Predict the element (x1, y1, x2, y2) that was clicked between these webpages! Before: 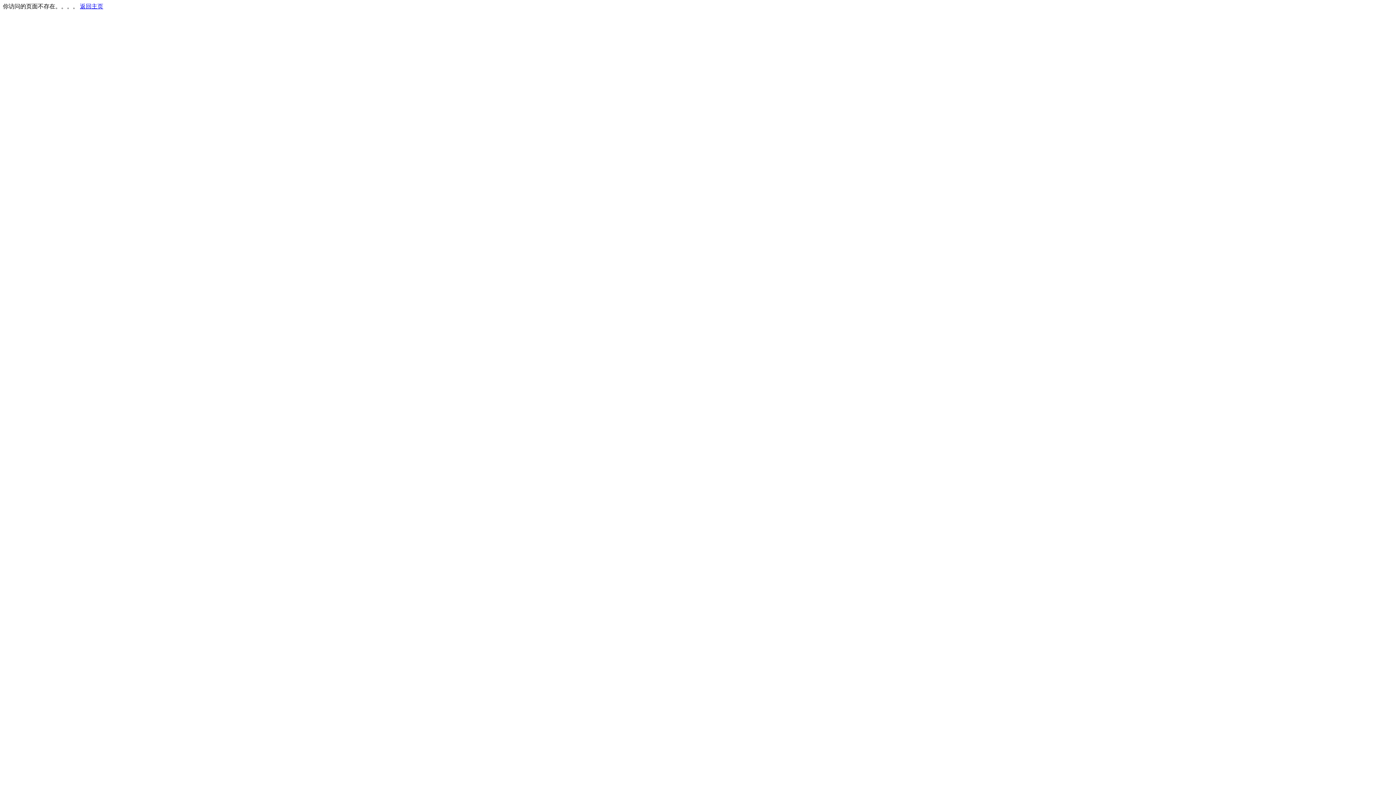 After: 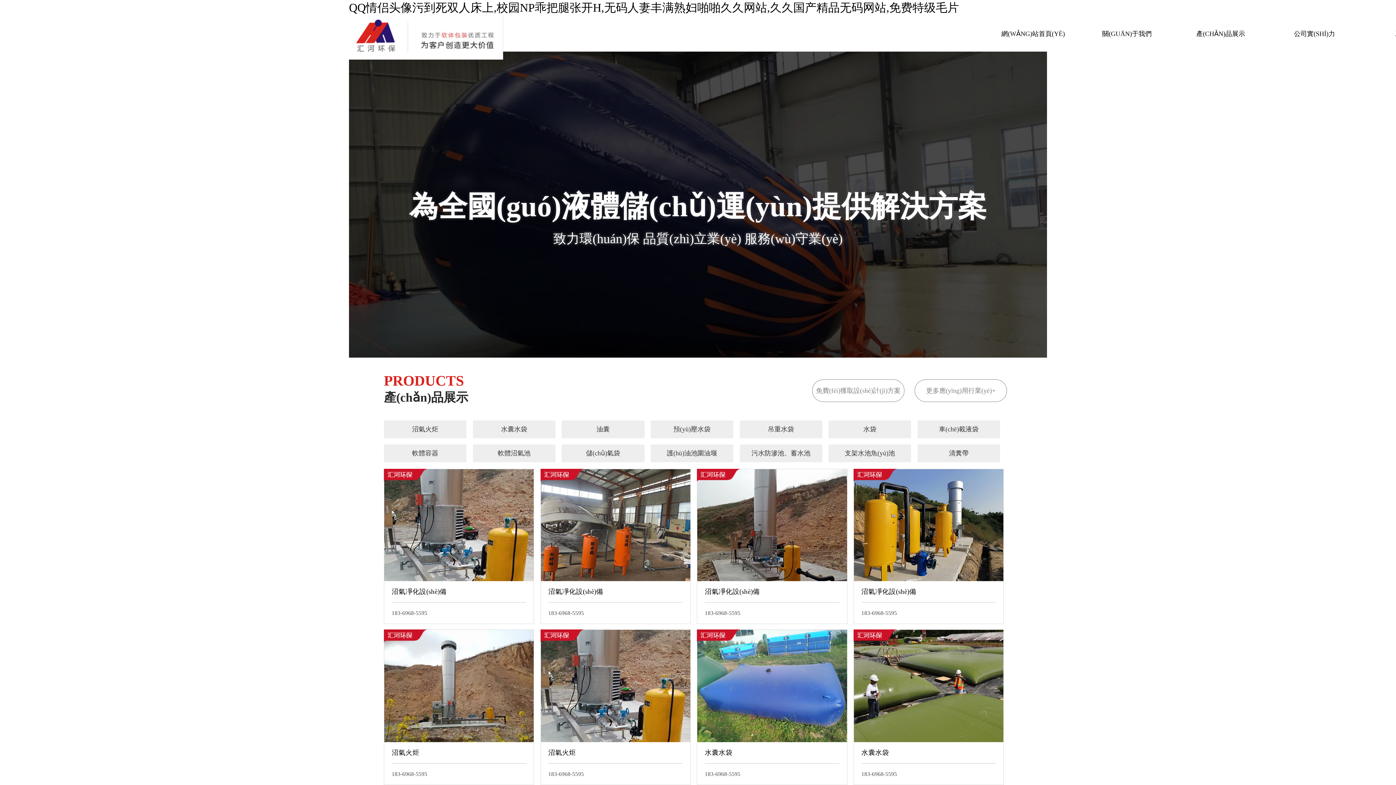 Action: bbox: (80, 3, 103, 9) label: 返回主页